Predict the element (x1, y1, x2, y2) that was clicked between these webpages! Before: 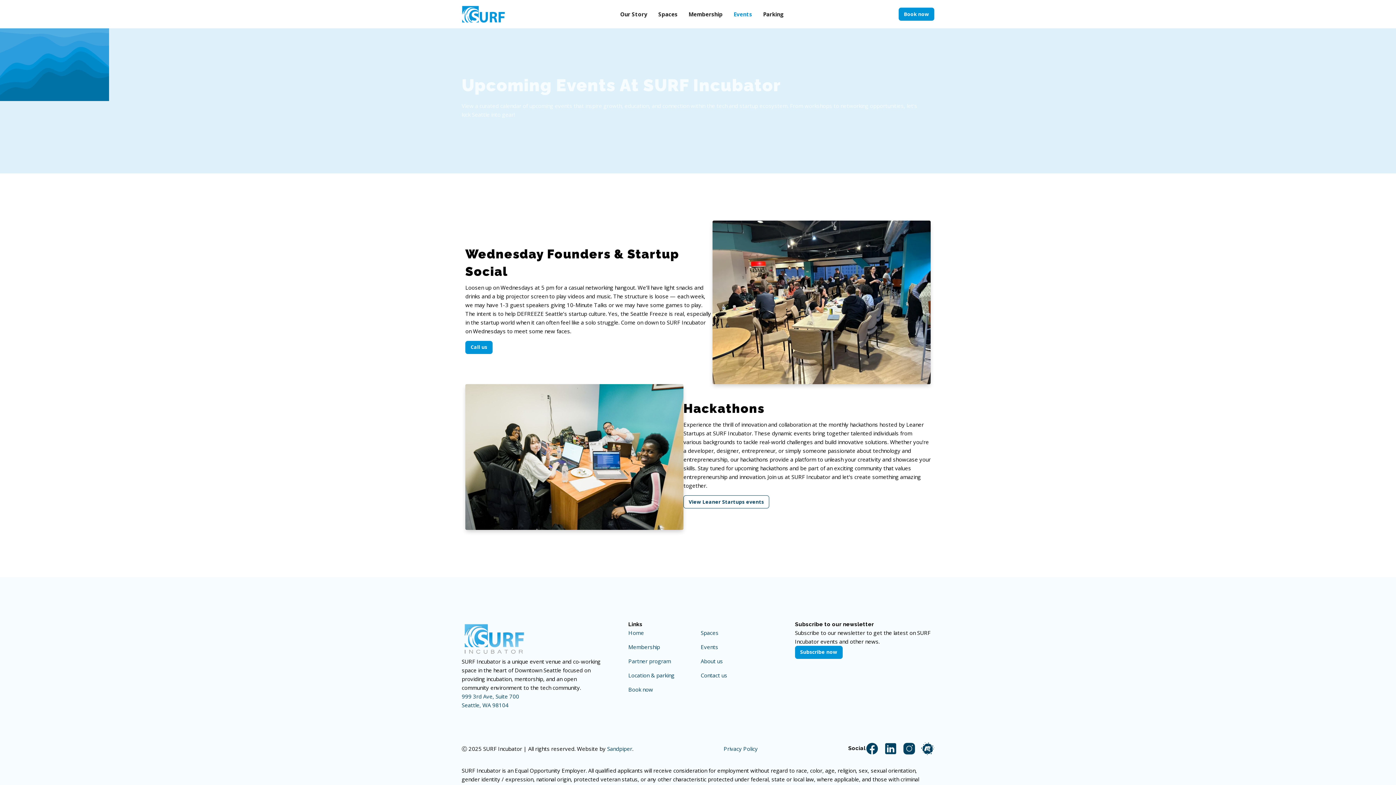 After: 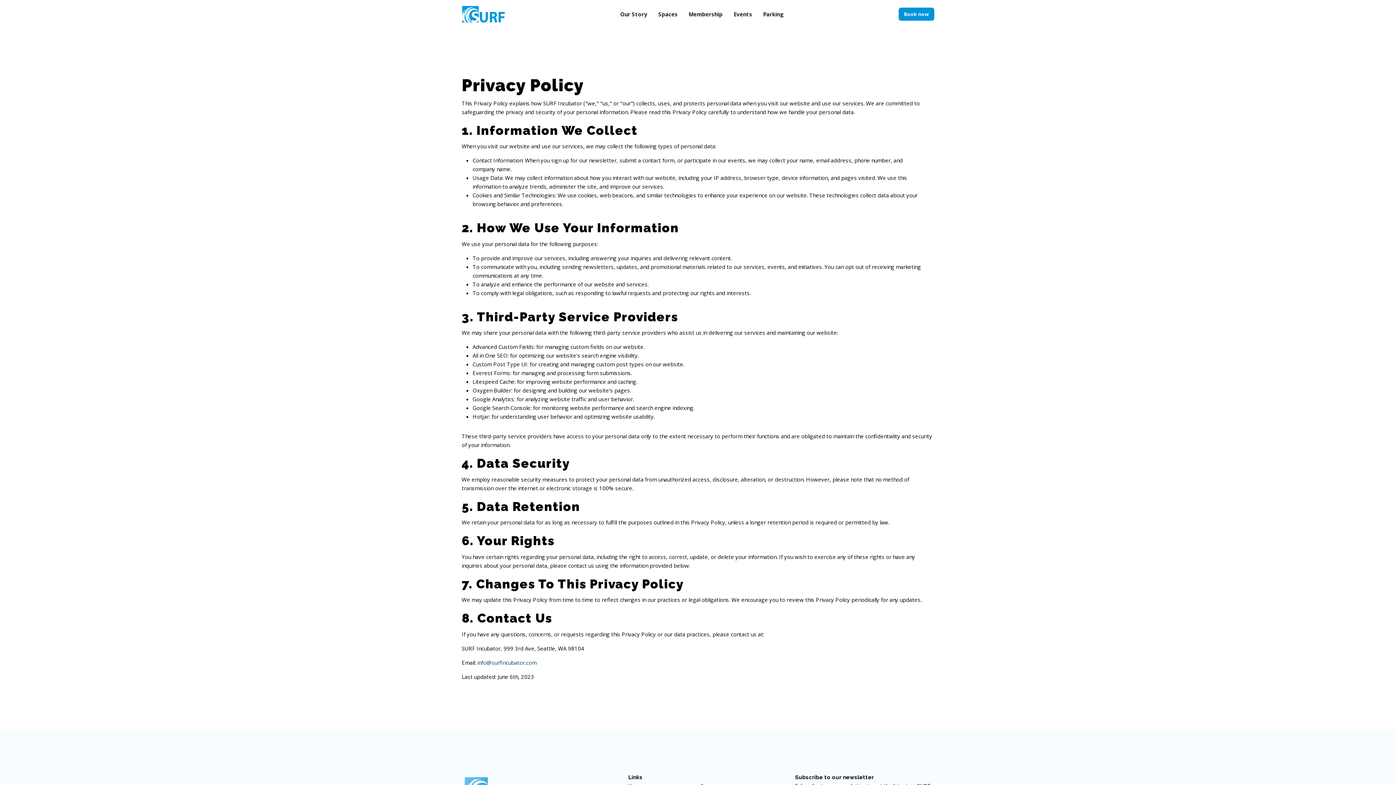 Action: label: Privacy Policy bbox: (723, 745, 758, 752)